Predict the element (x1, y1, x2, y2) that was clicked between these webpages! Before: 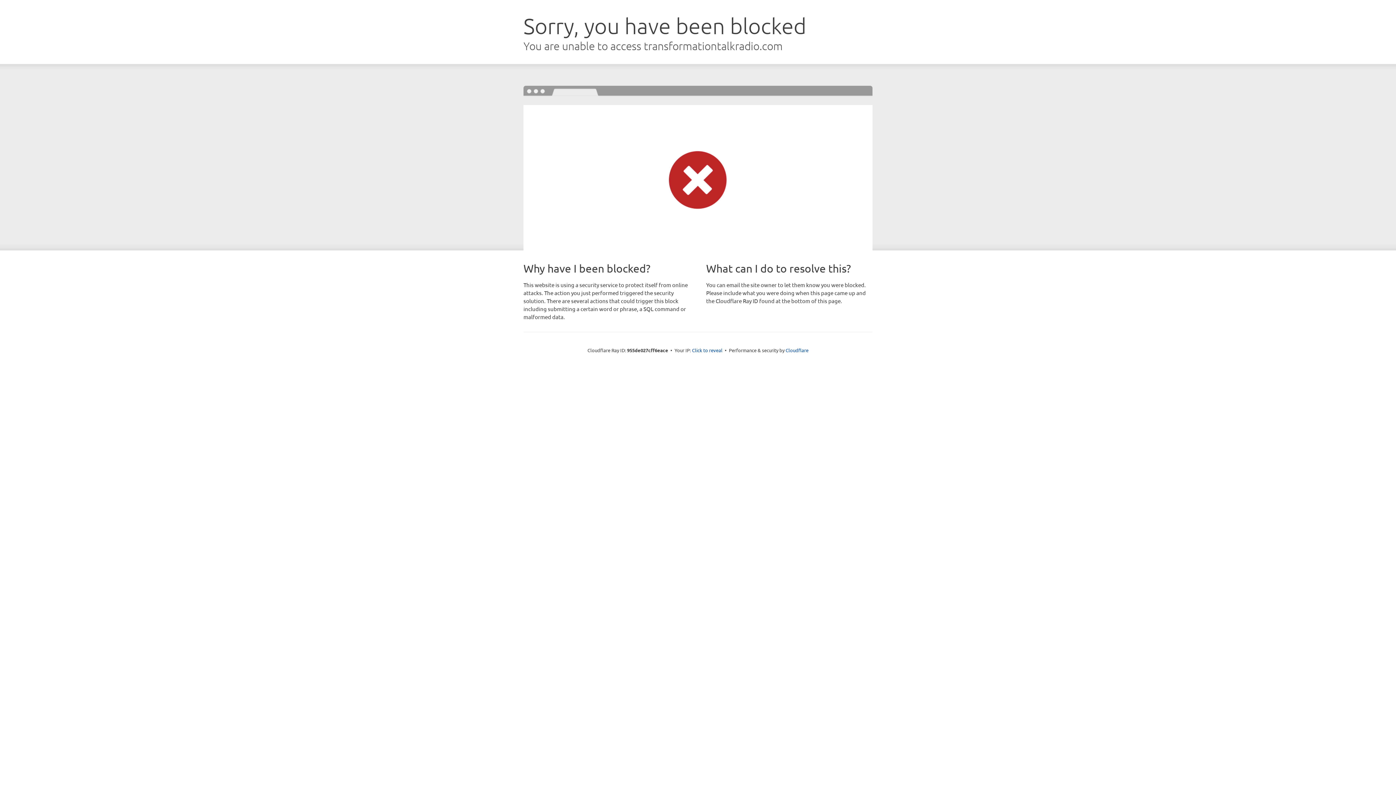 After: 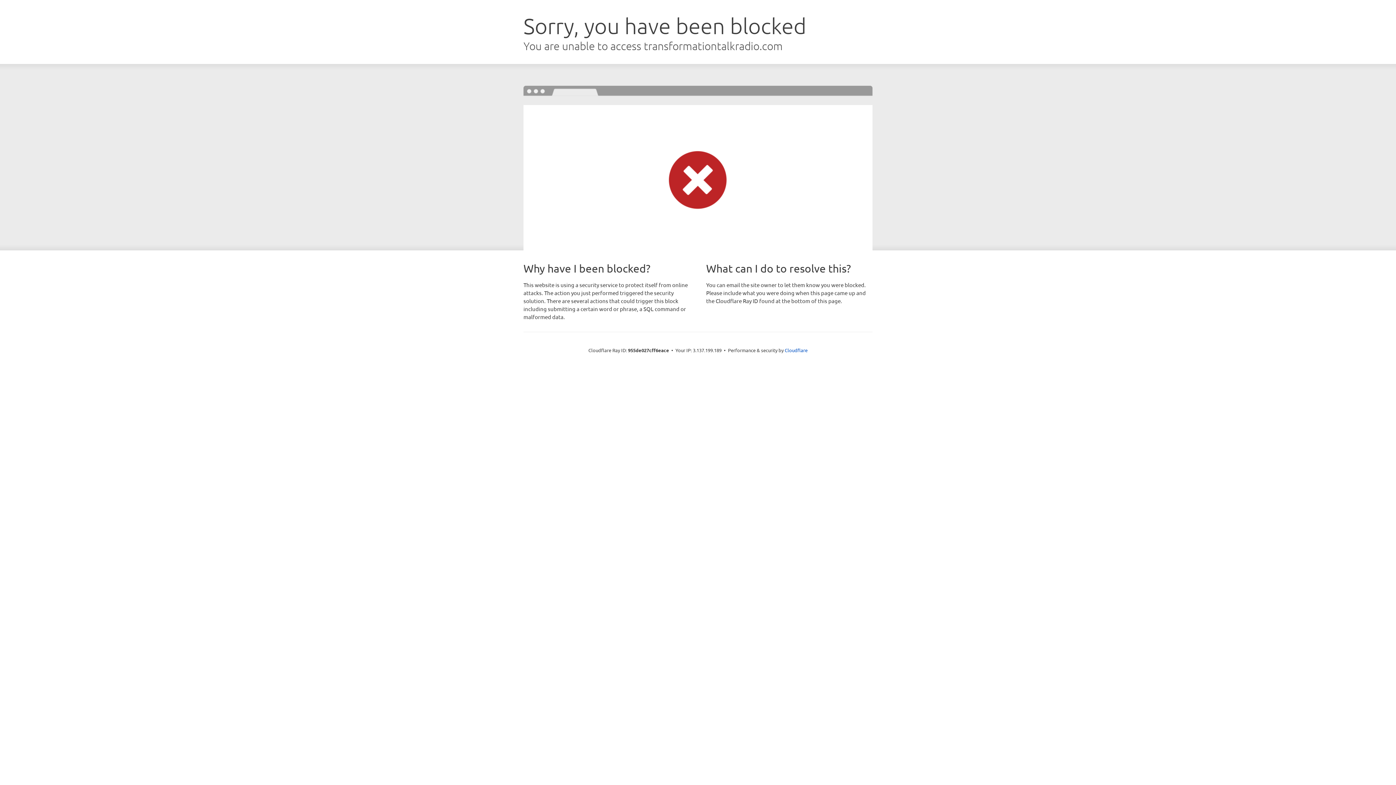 Action: bbox: (692, 346, 722, 353) label: Click to reveal